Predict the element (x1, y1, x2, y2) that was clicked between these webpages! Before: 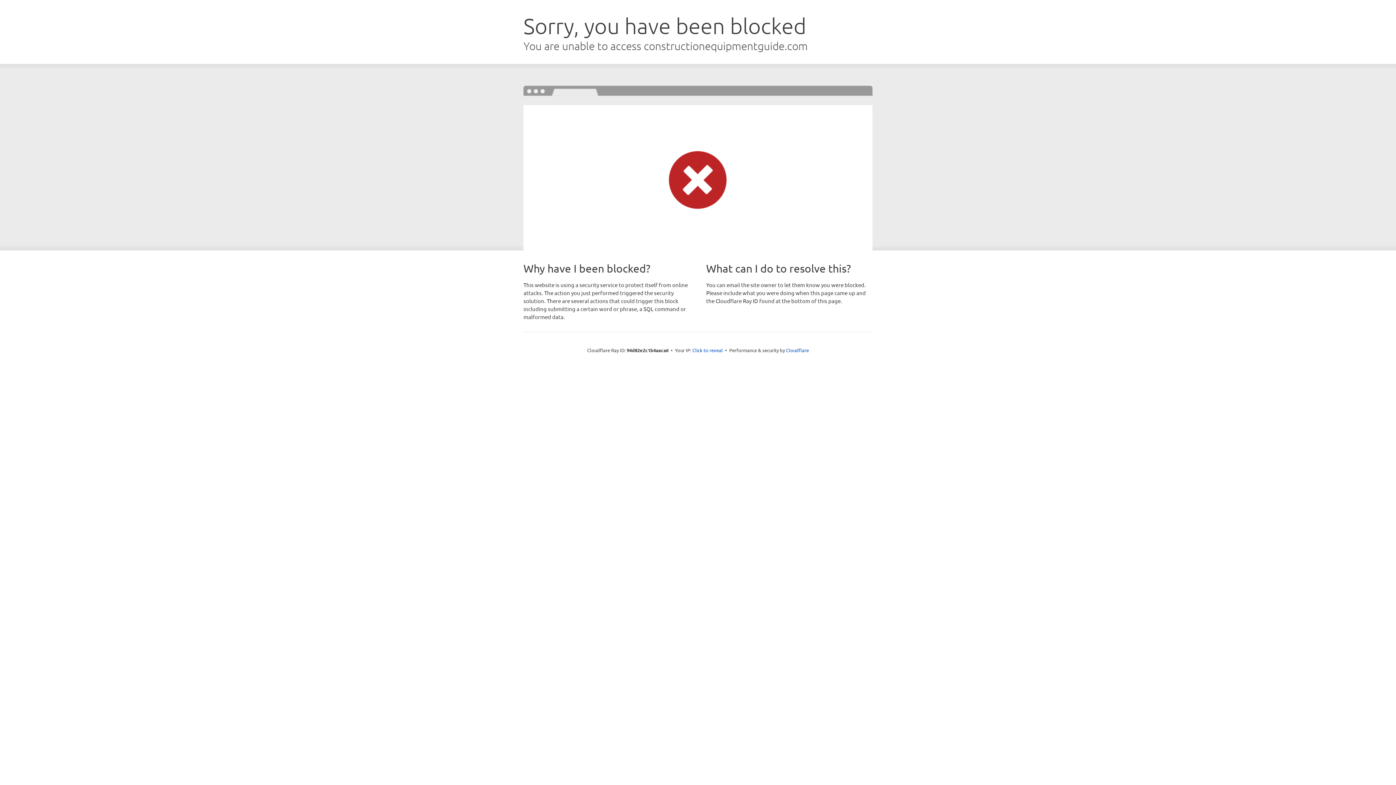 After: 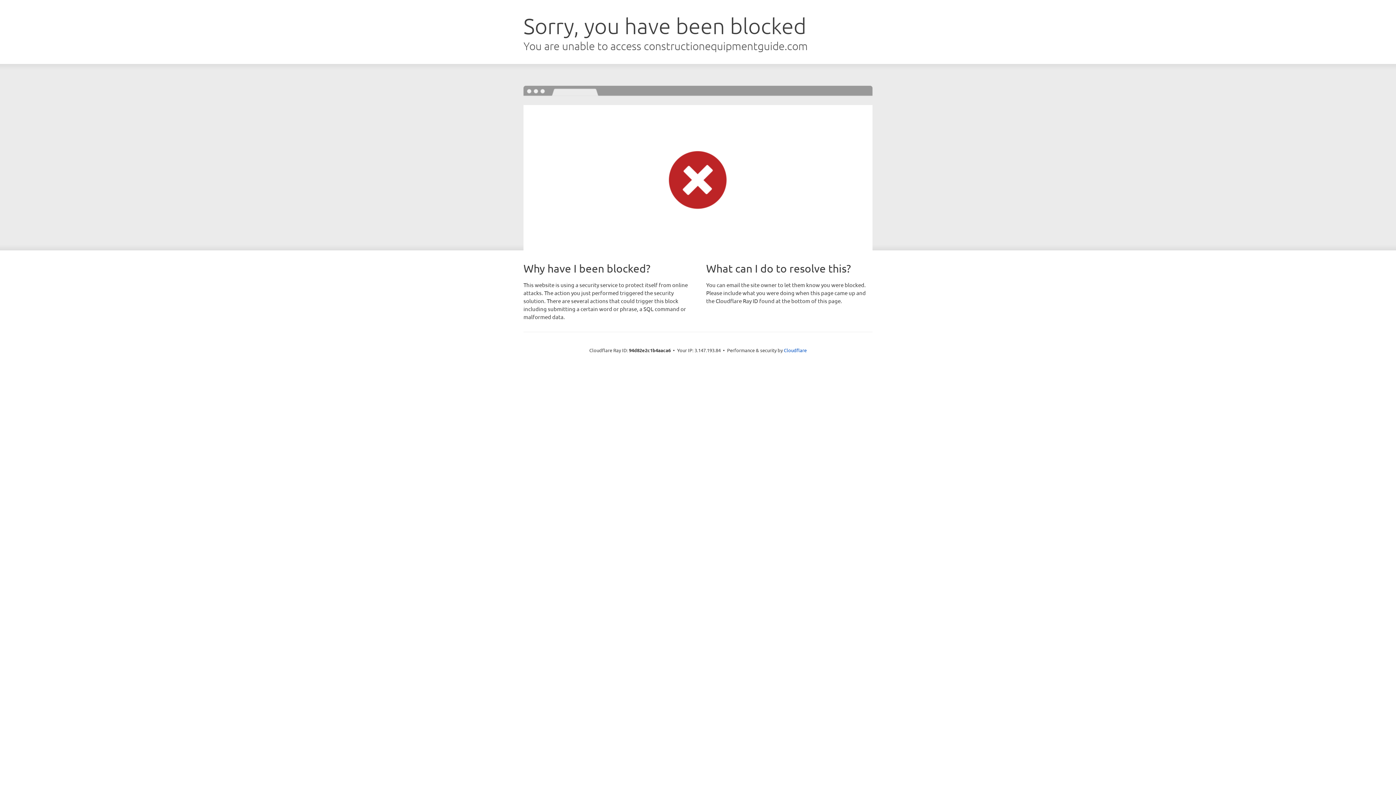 Action: bbox: (692, 346, 723, 353) label: Click to reveal